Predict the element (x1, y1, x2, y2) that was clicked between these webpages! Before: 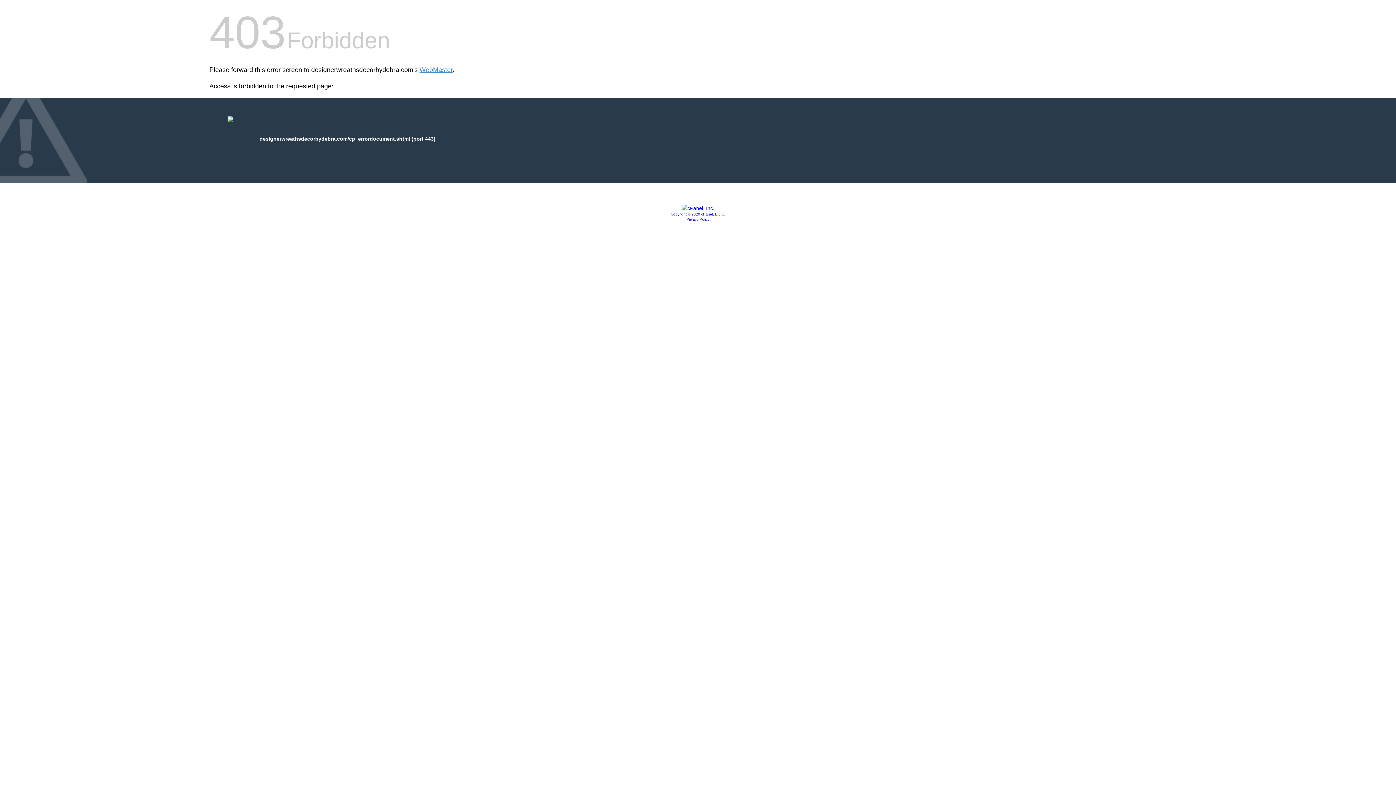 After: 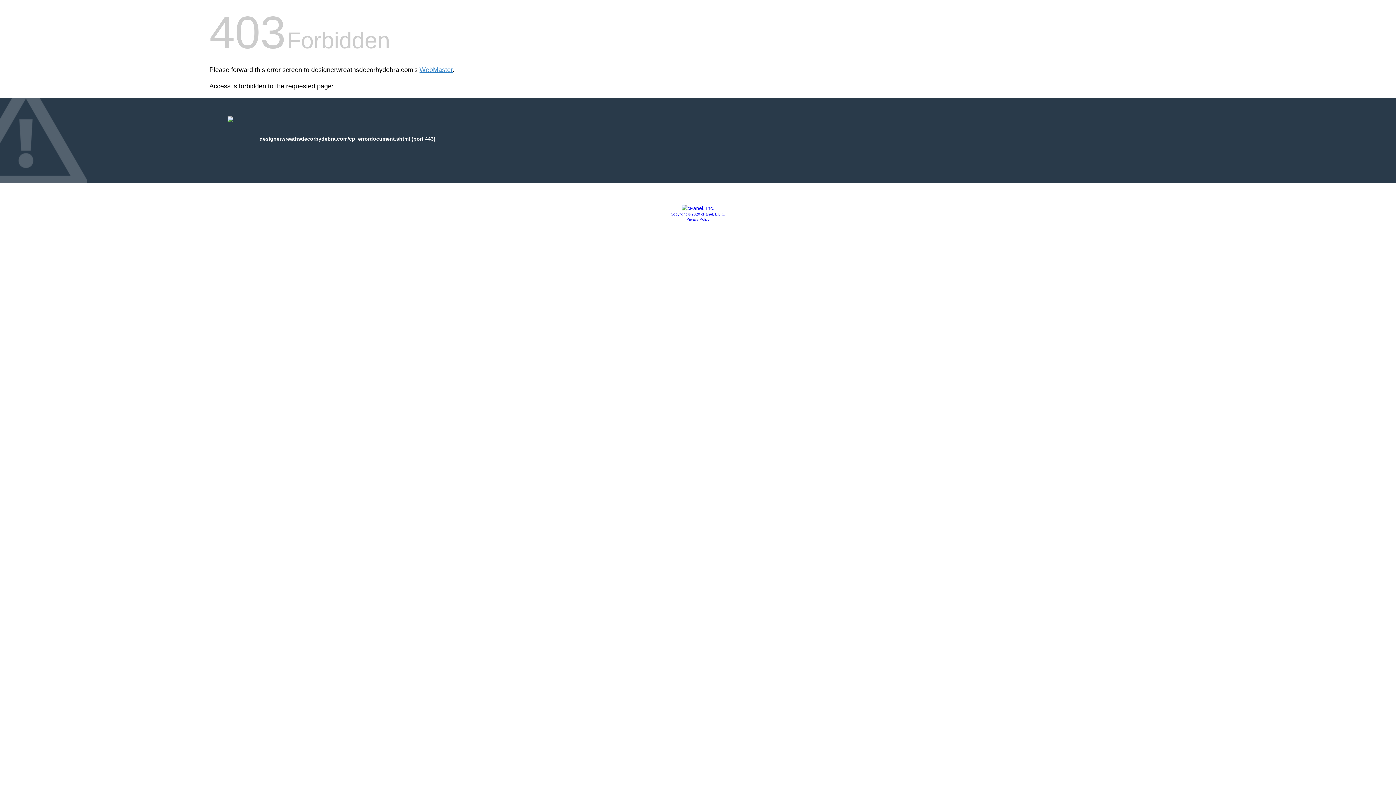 Action: bbox: (681, 205, 714, 211)